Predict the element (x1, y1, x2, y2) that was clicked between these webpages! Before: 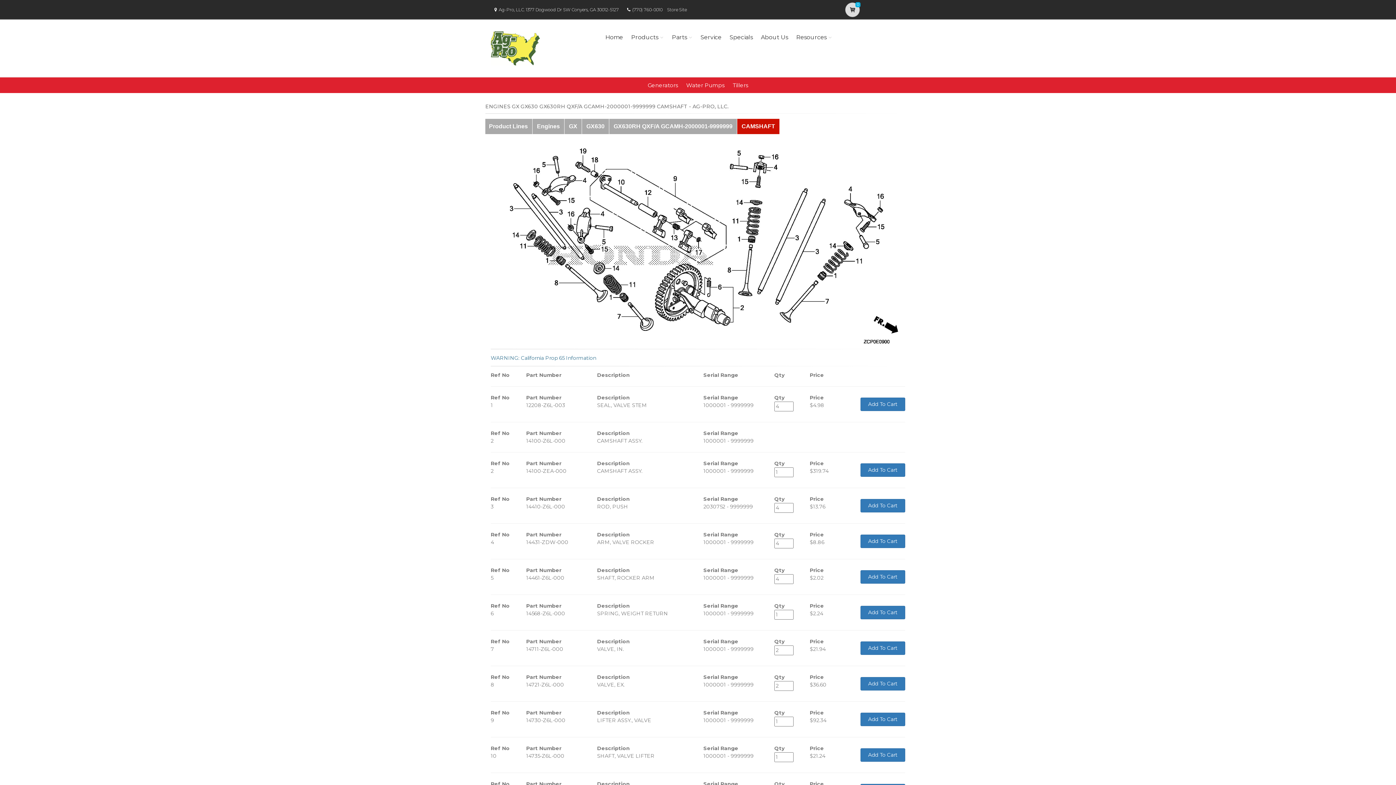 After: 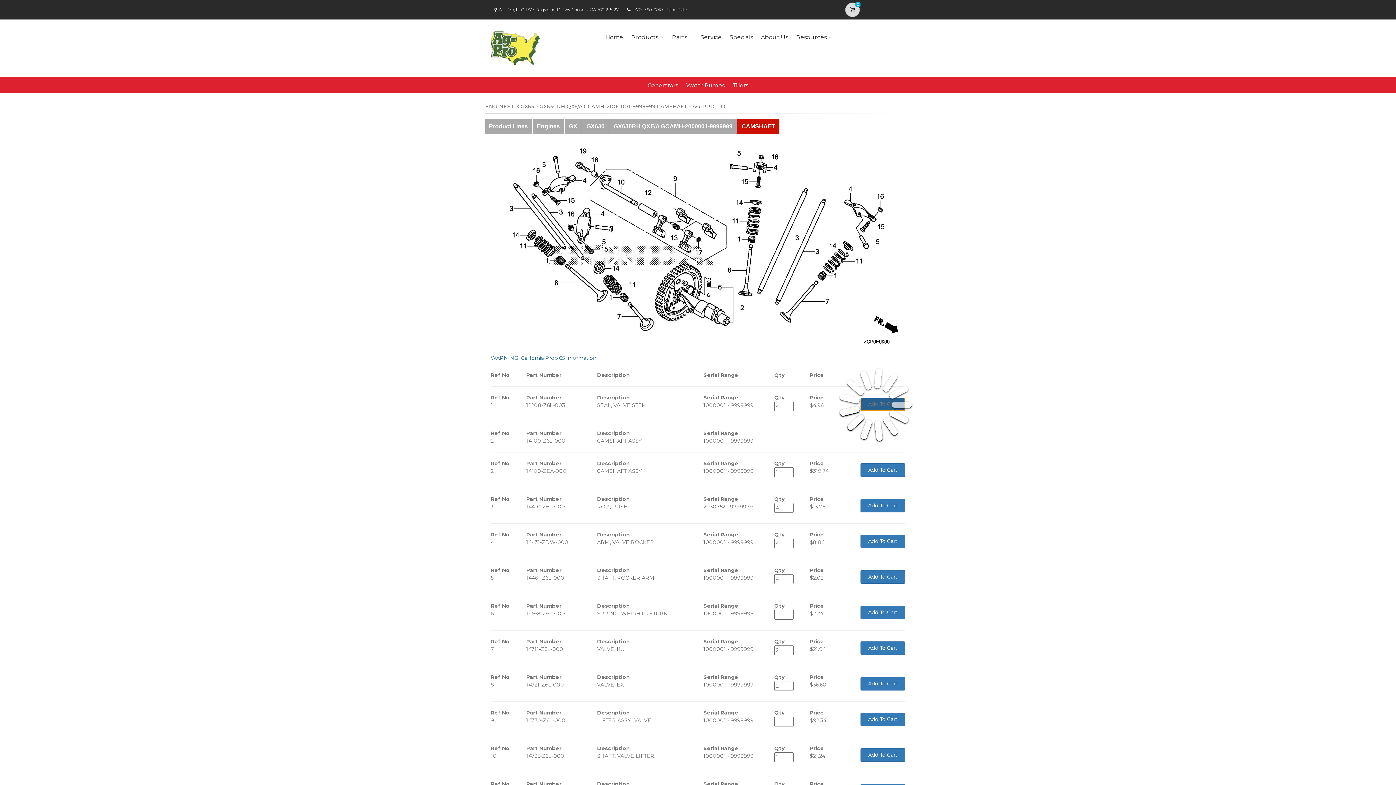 Action: bbox: (860, 397, 905, 411) label: Add To Cart